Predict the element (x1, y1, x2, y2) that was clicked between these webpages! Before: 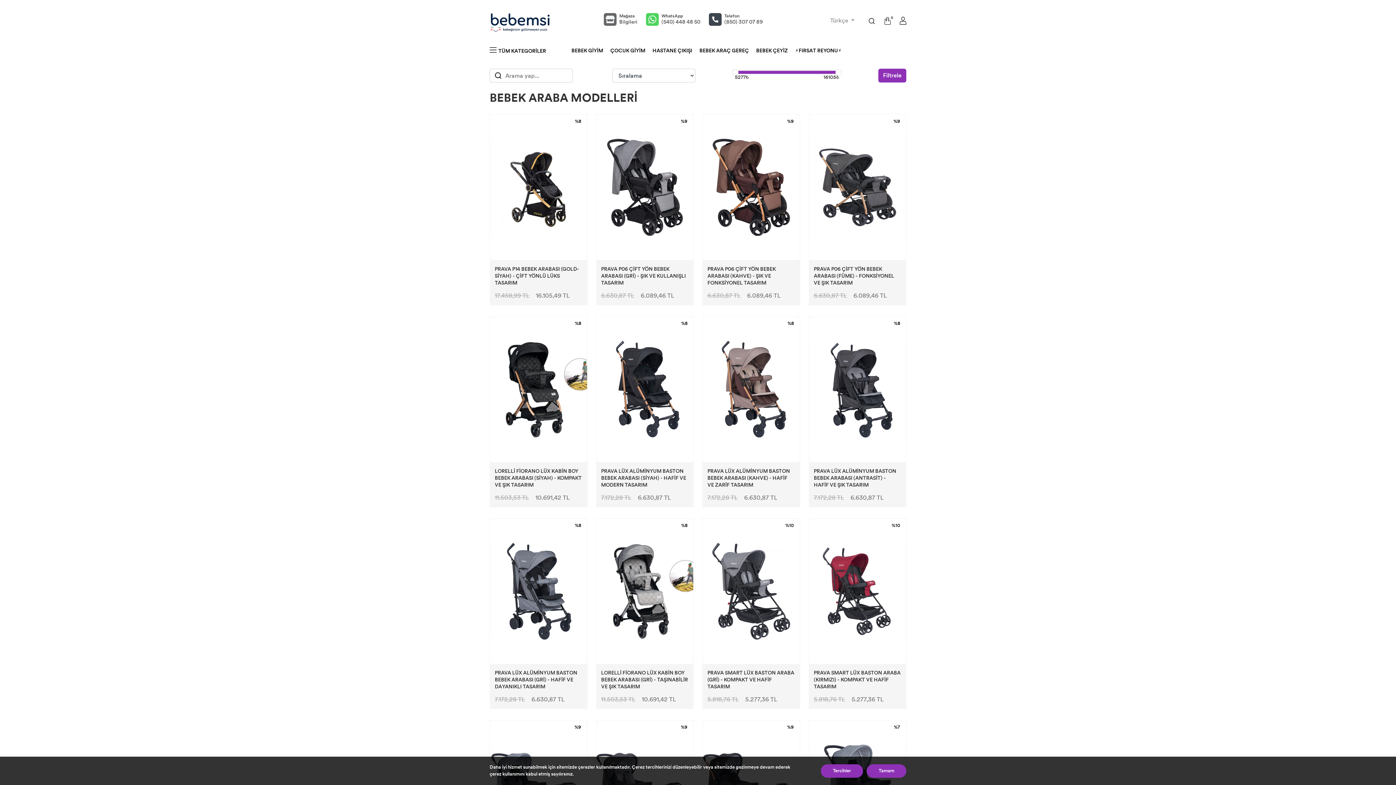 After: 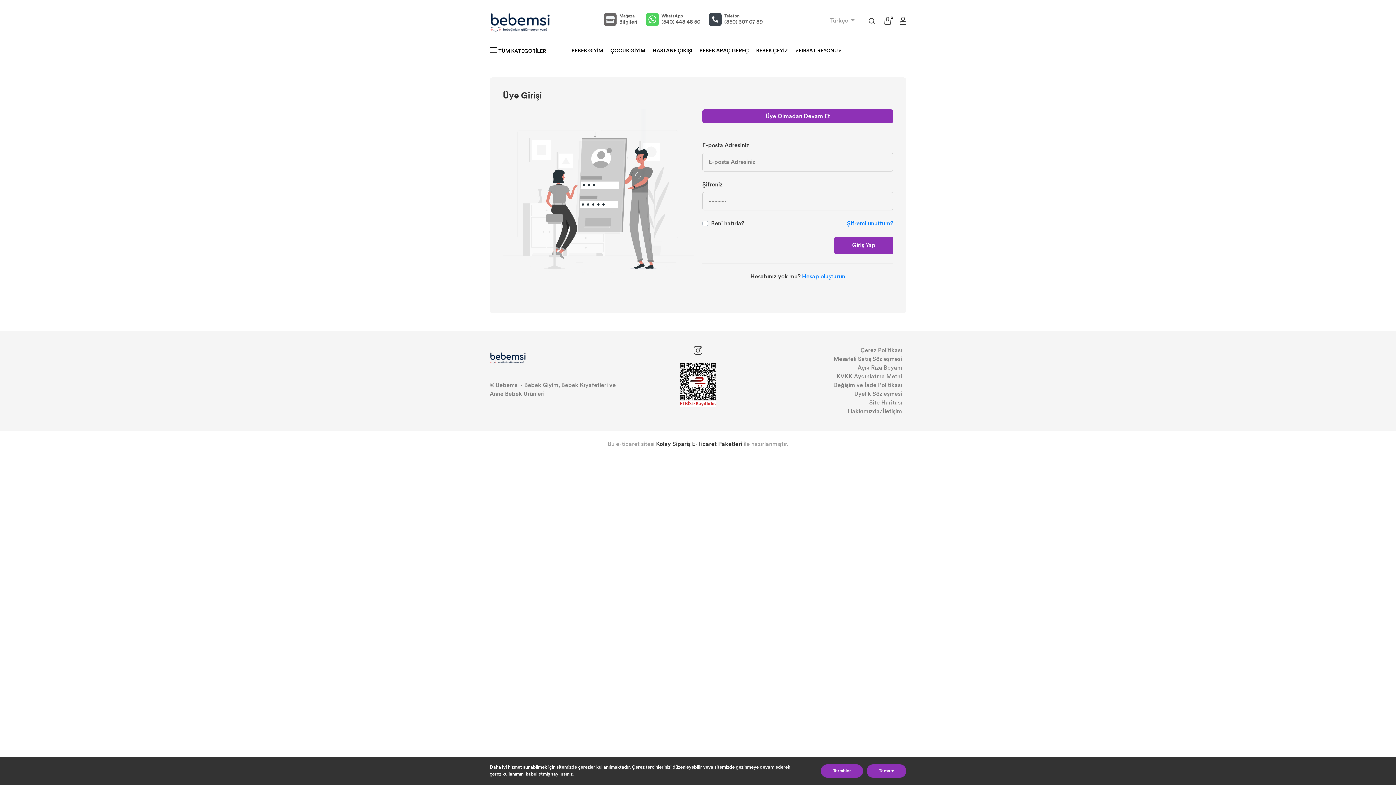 Action: label: 0 bbox: (884, 16, 891, 24)